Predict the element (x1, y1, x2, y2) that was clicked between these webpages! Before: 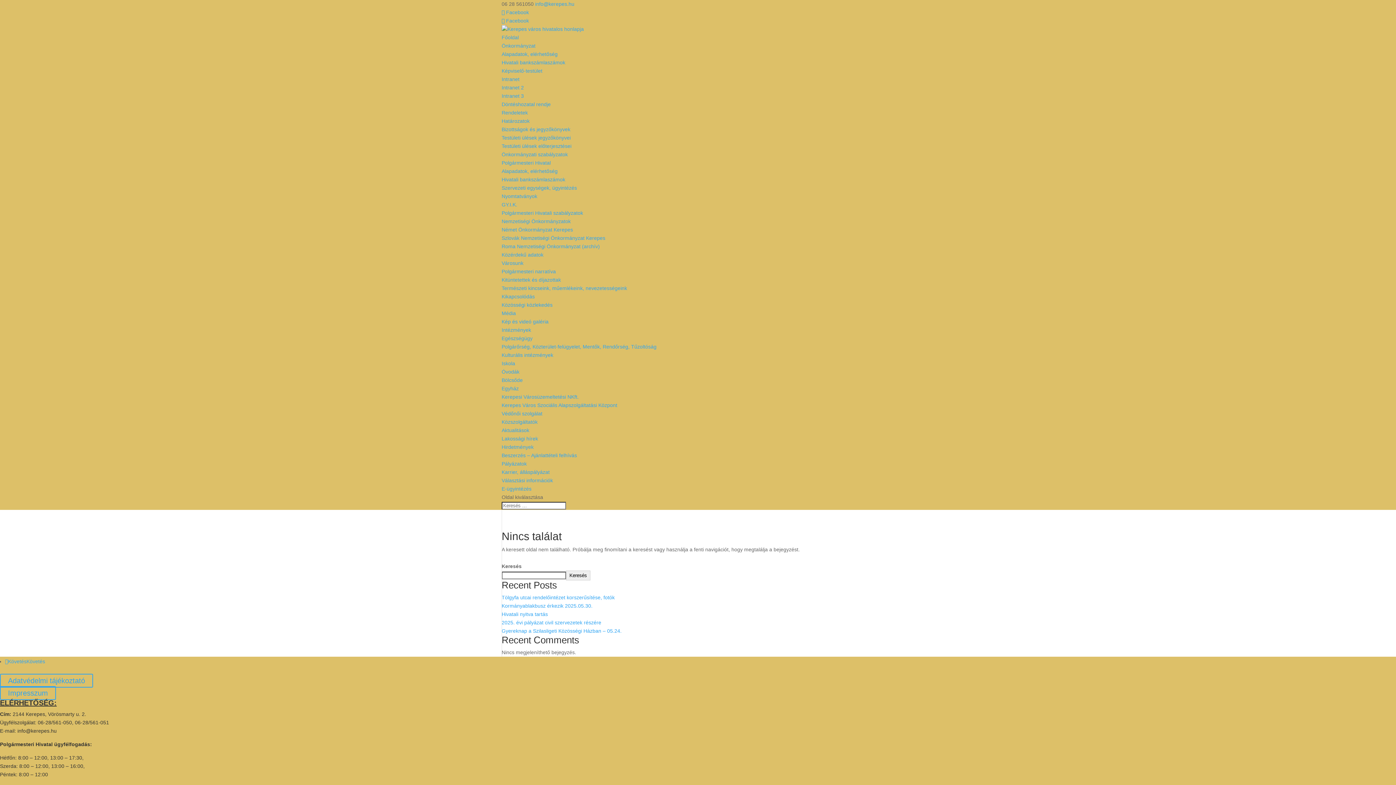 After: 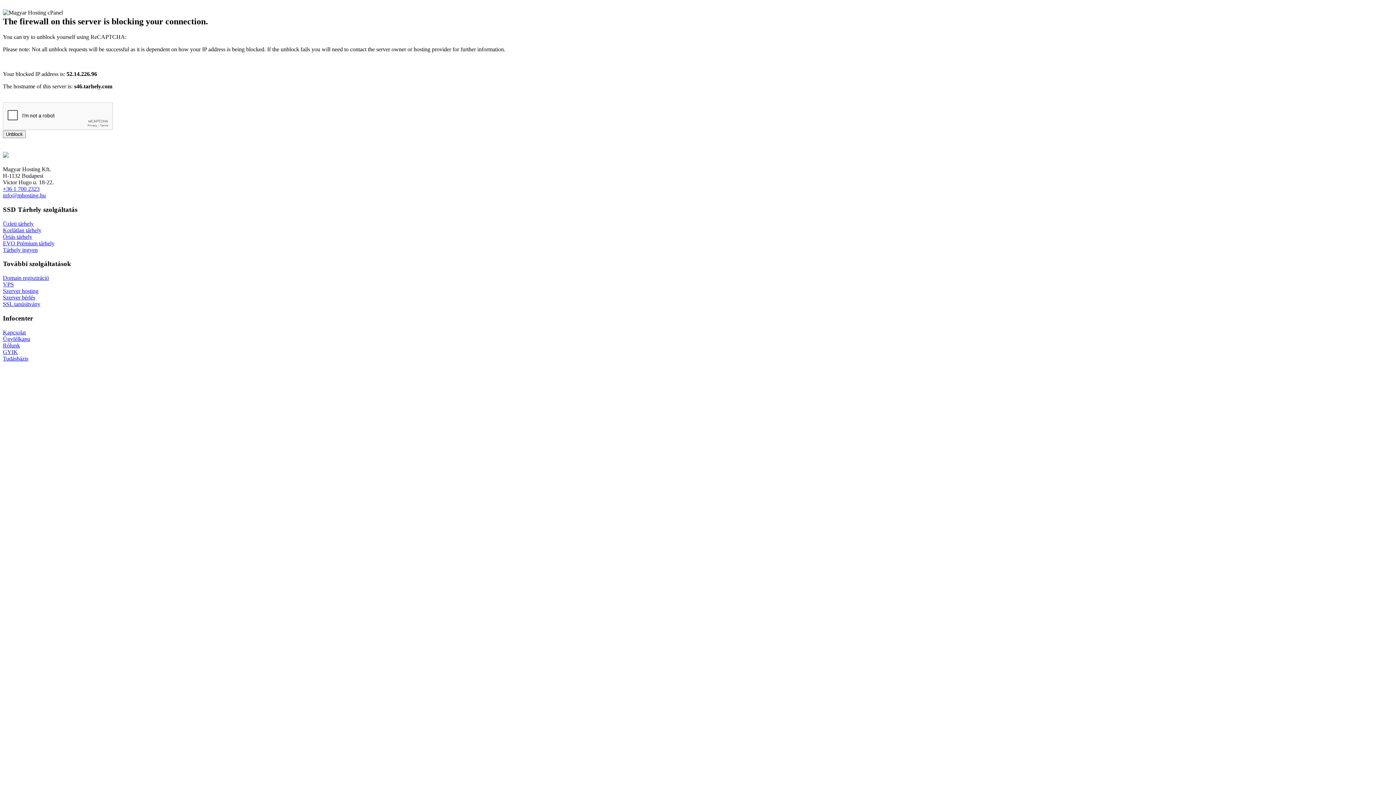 Action: bbox: (501, 352, 553, 358) label: Kulturális intézmények